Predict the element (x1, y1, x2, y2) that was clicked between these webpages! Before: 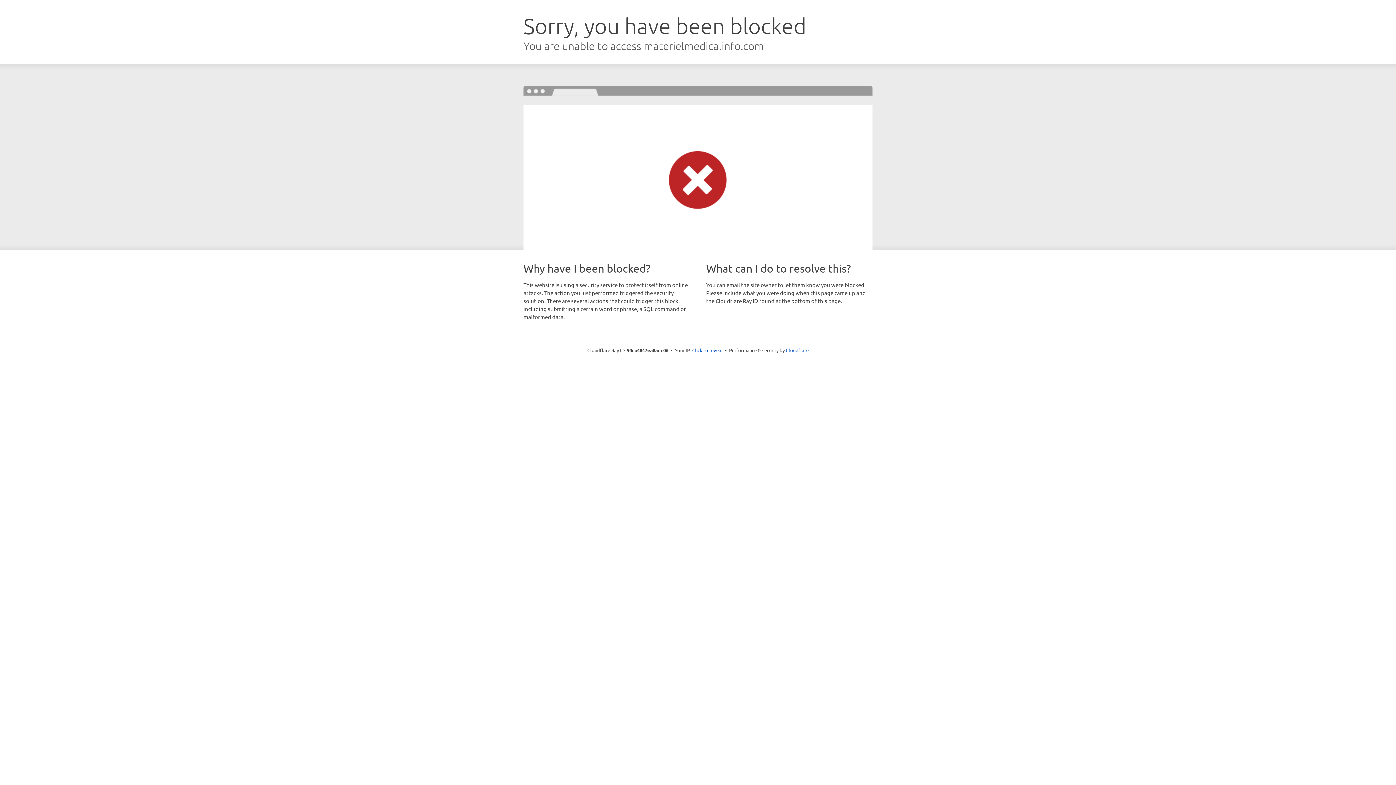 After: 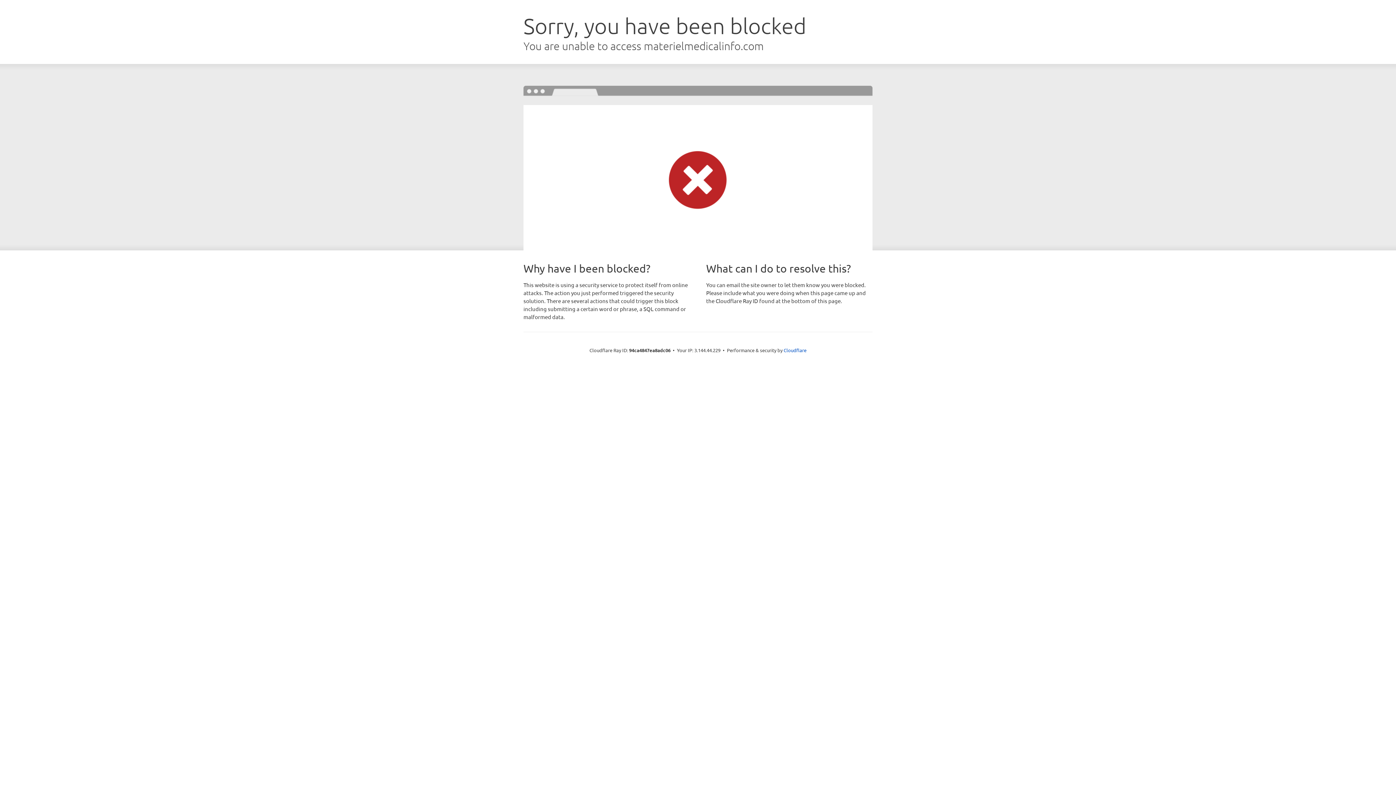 Action: bbox: (692, 346, 722, 353) label: Click to reveal